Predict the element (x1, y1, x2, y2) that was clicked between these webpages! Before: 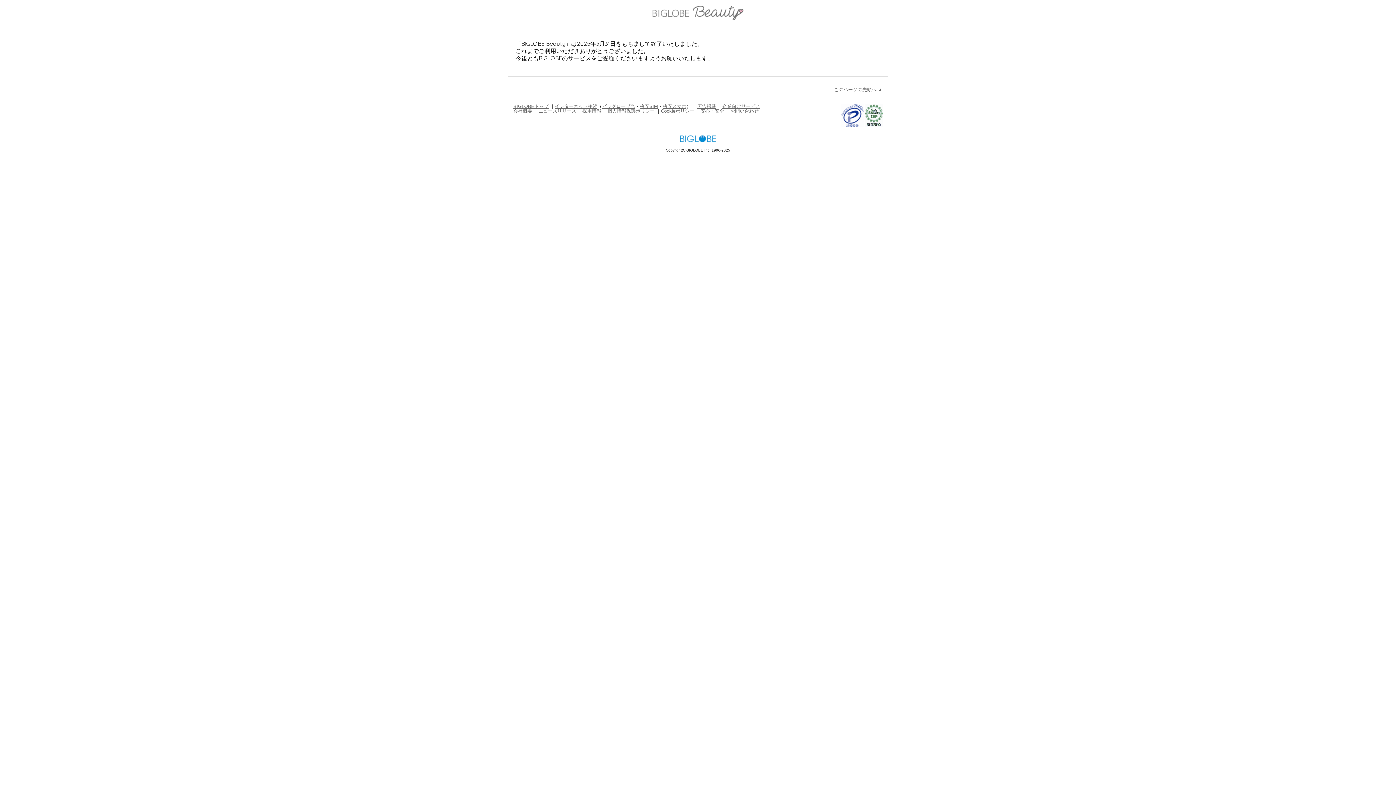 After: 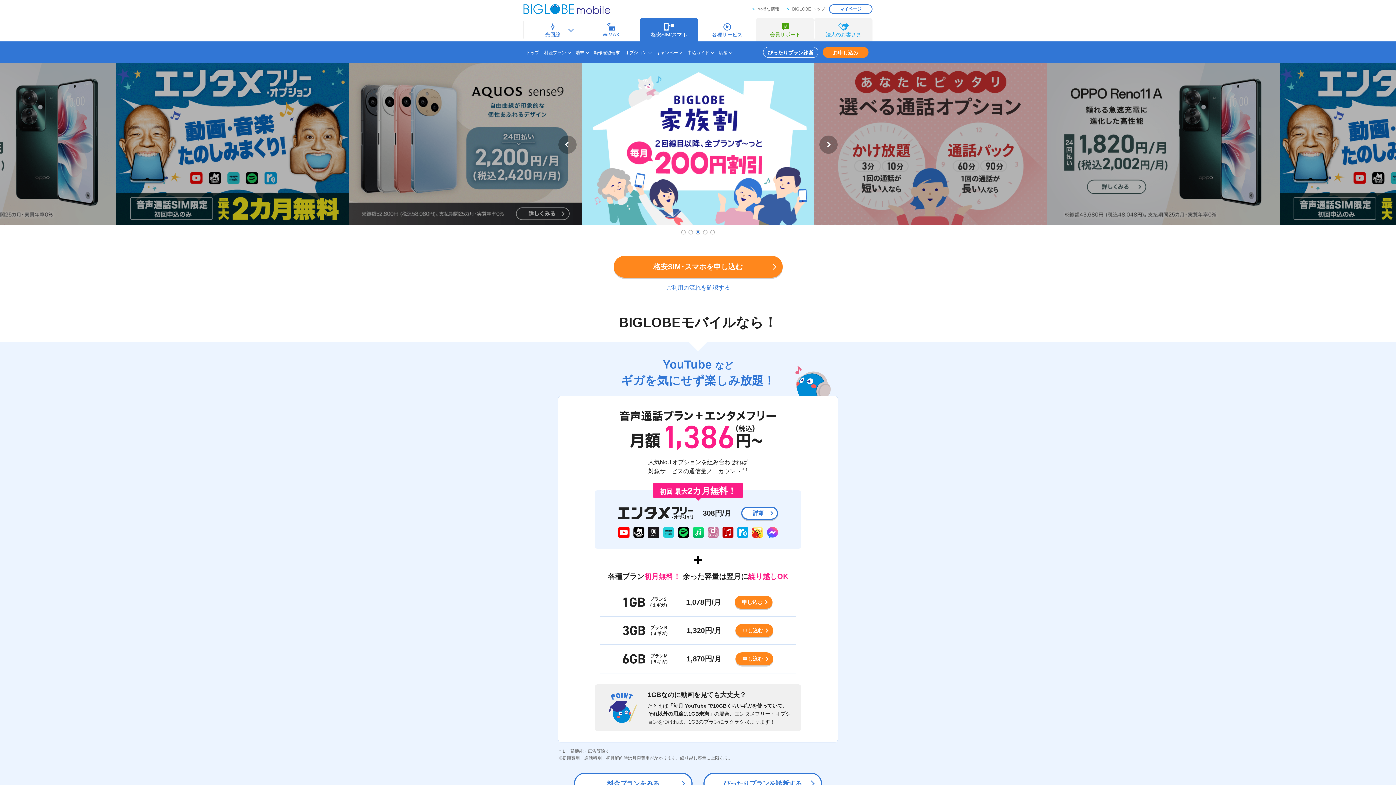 Action: bbox: (640, 103, 658, 108) label: 格安SIM